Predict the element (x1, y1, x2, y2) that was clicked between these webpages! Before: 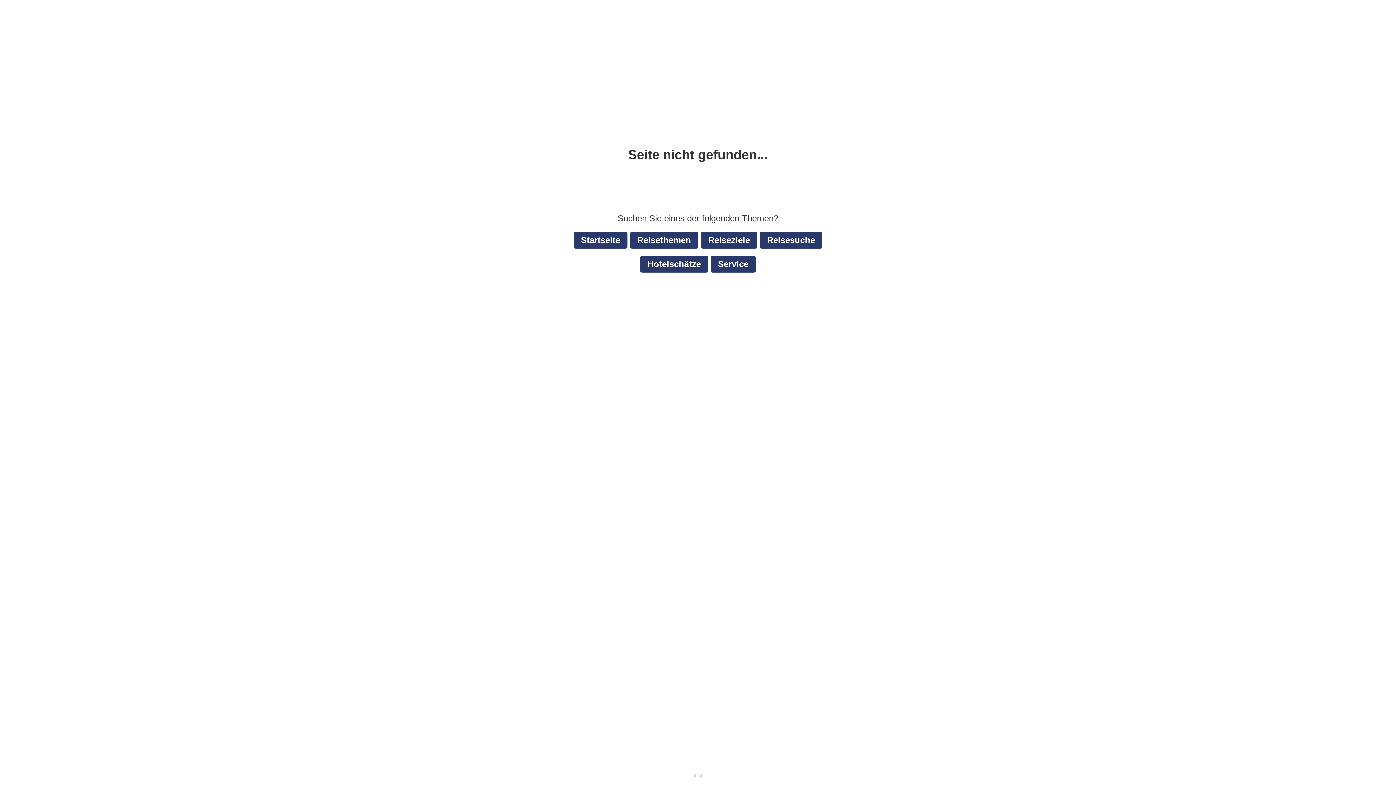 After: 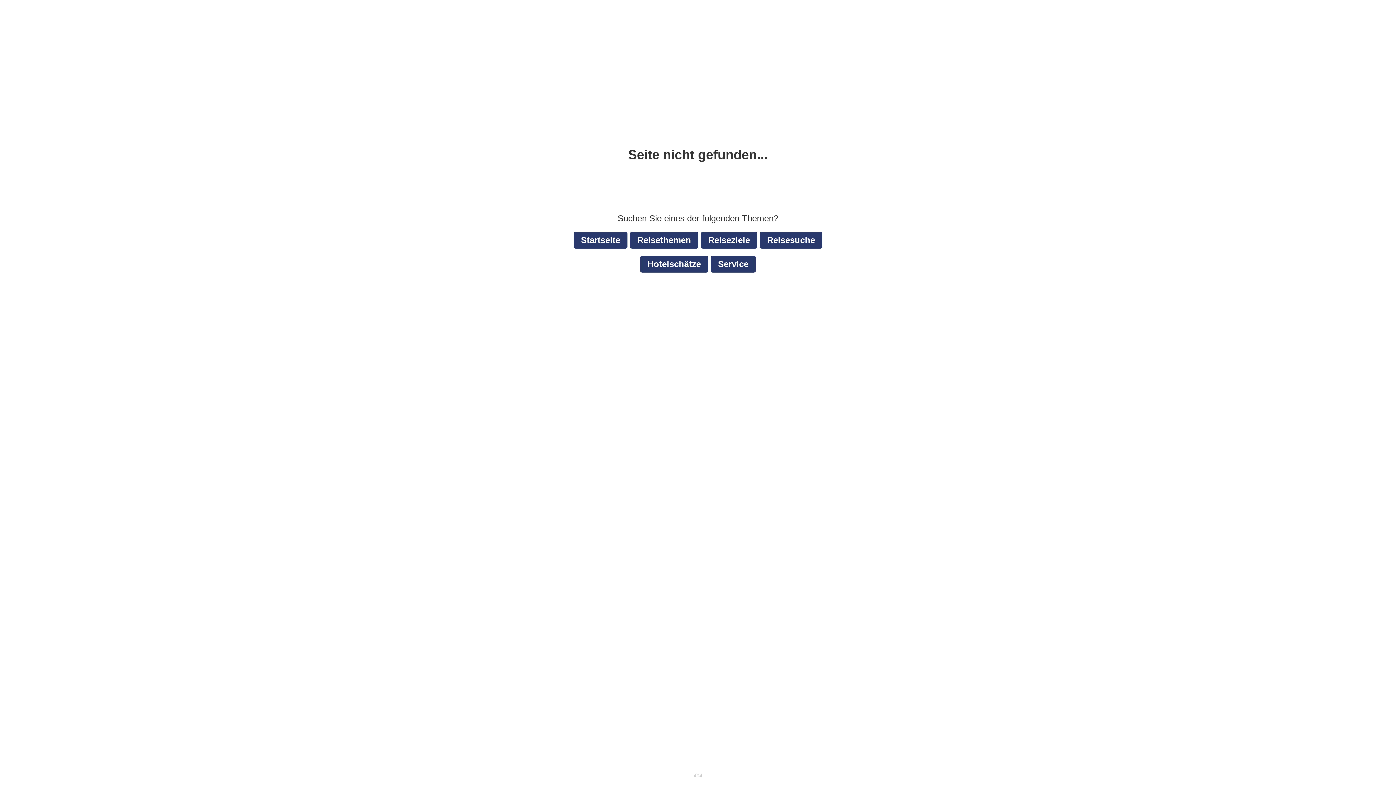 Action: bbox: (640, 256, 708, 272) label: Hotelschätze